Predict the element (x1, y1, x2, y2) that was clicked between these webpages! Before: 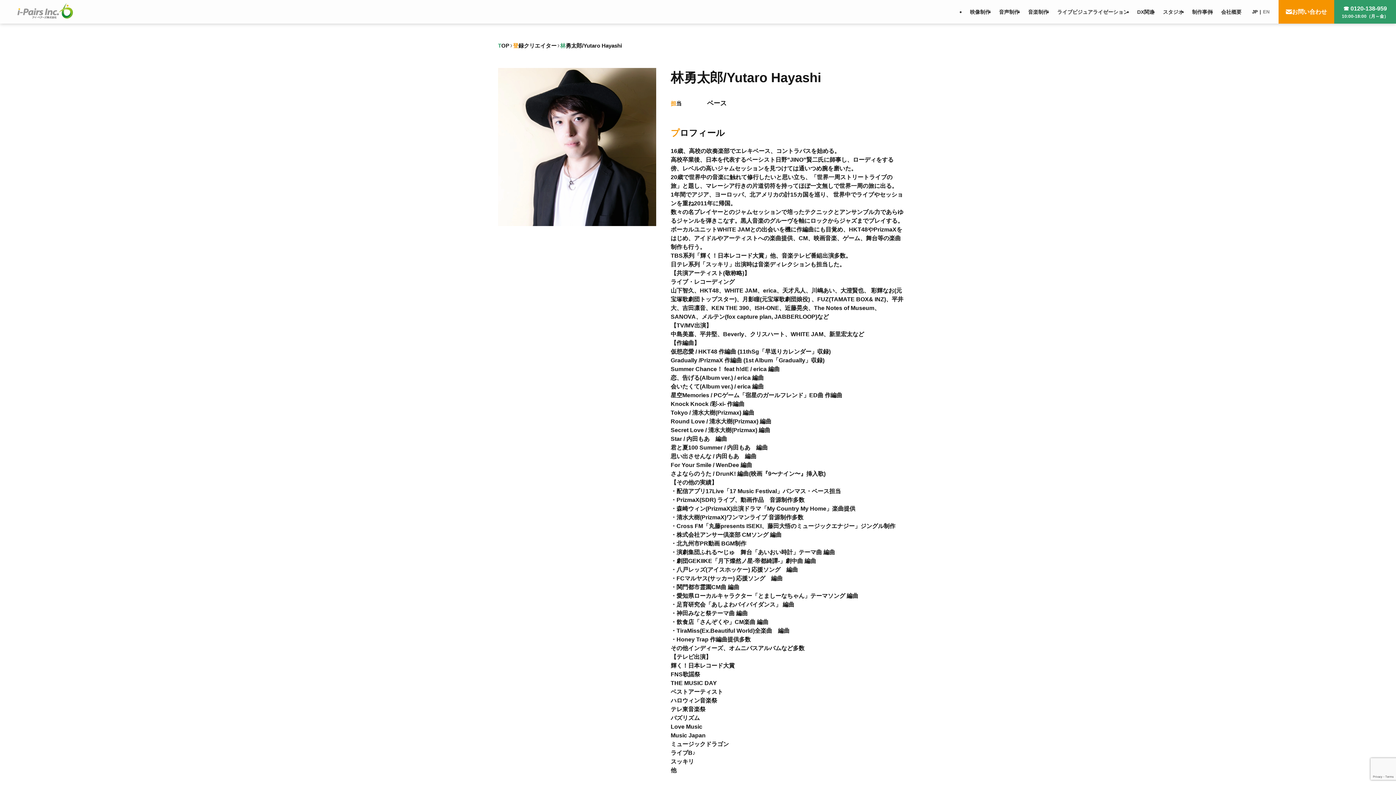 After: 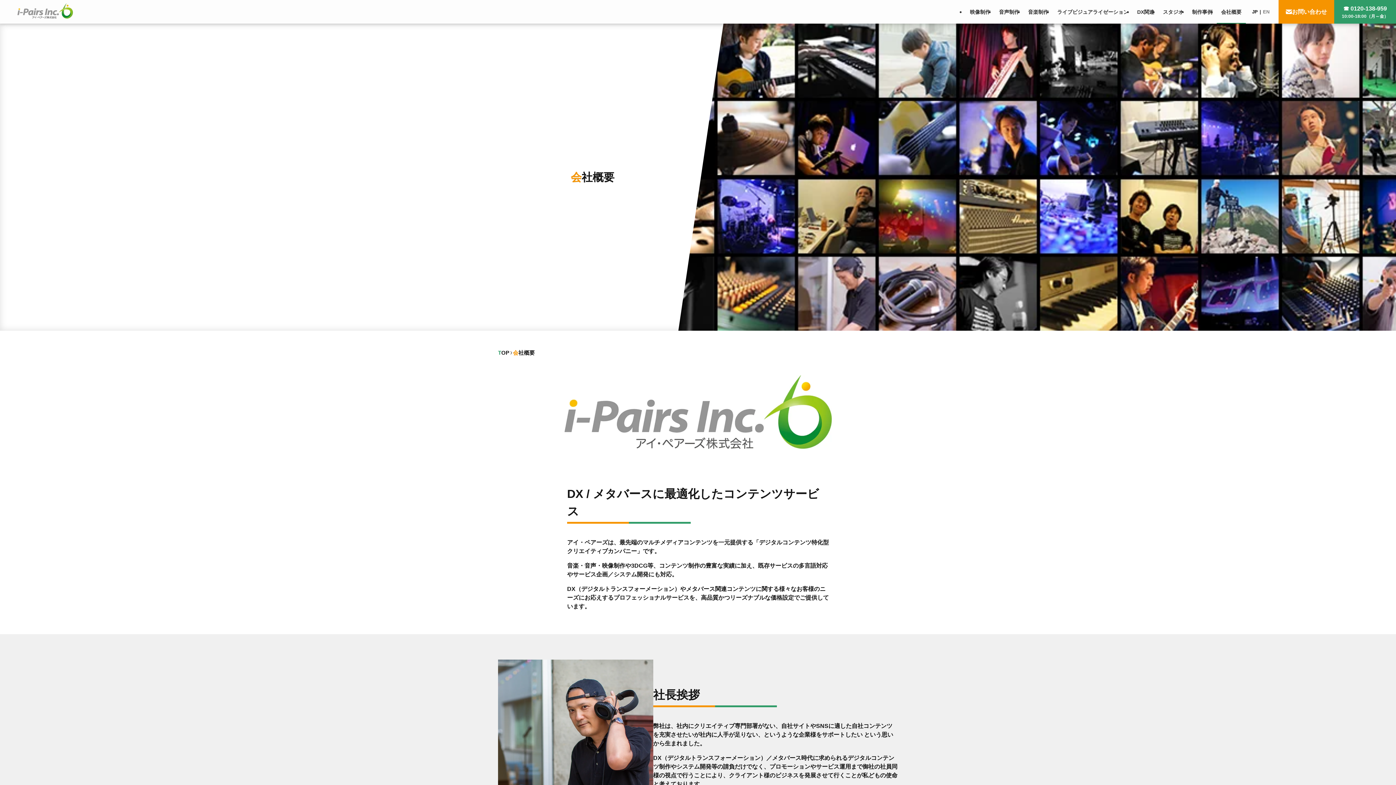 Action: bbox: (1217, 0, 1246, 23) label: 会社概要